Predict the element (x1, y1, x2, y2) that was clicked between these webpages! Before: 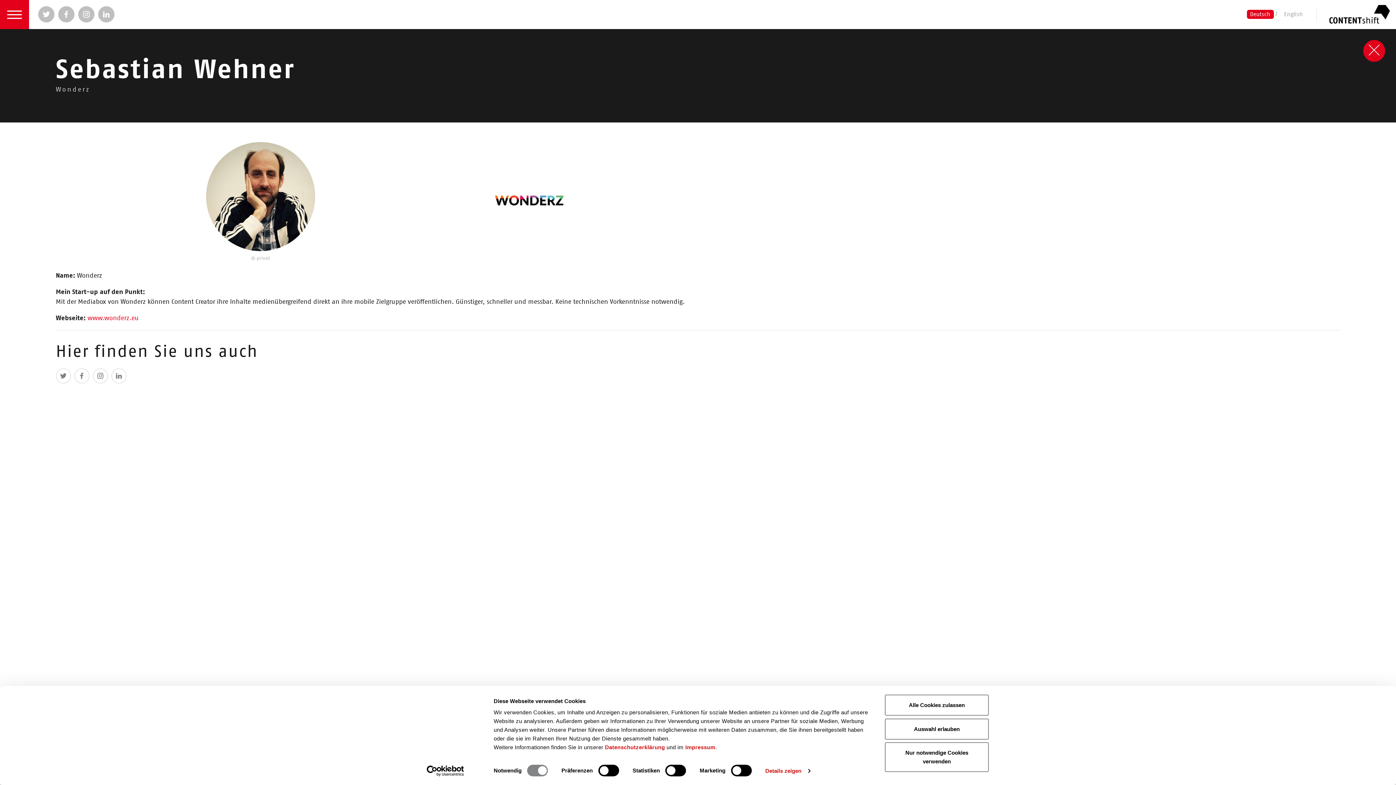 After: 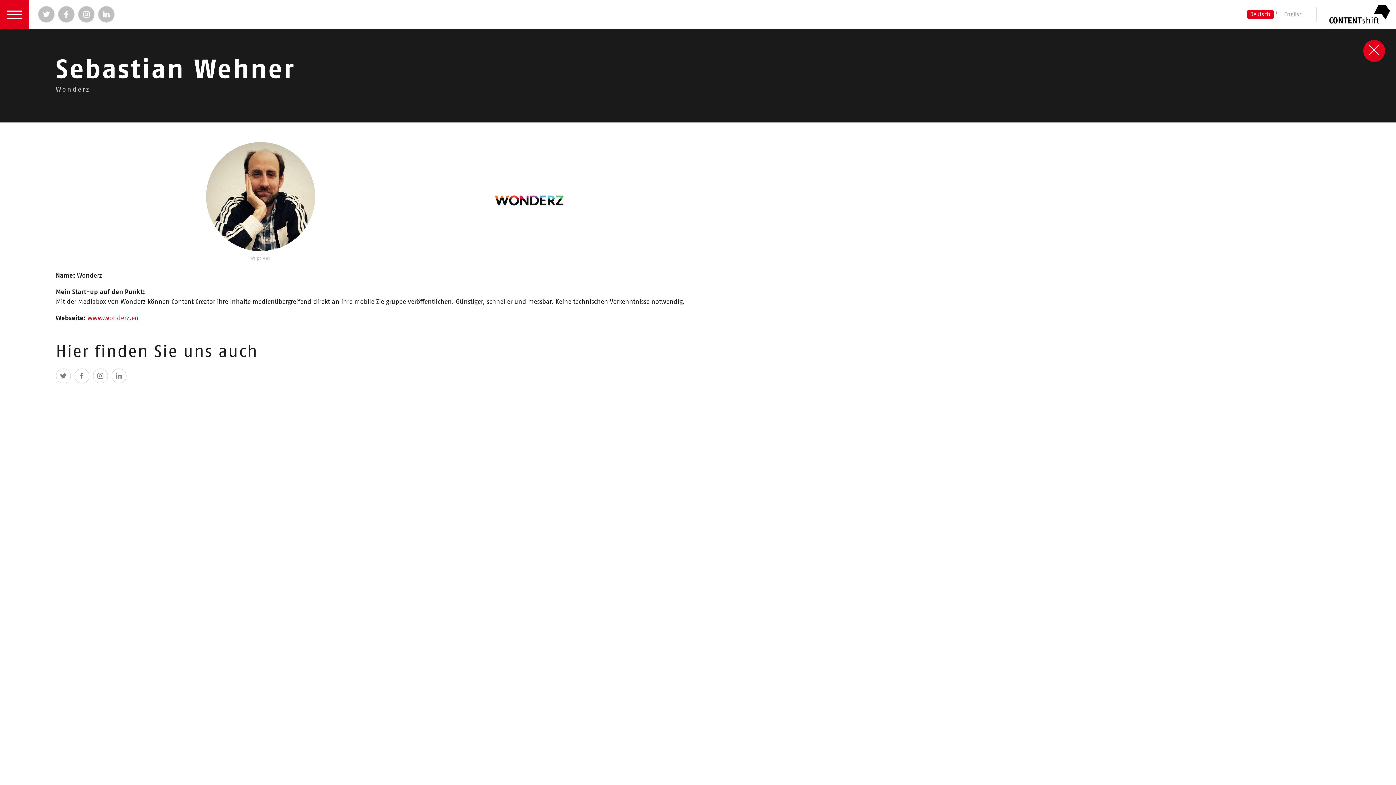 Action: bbox: (885, 695, 989, 716) label: Alle Cookies zulassen